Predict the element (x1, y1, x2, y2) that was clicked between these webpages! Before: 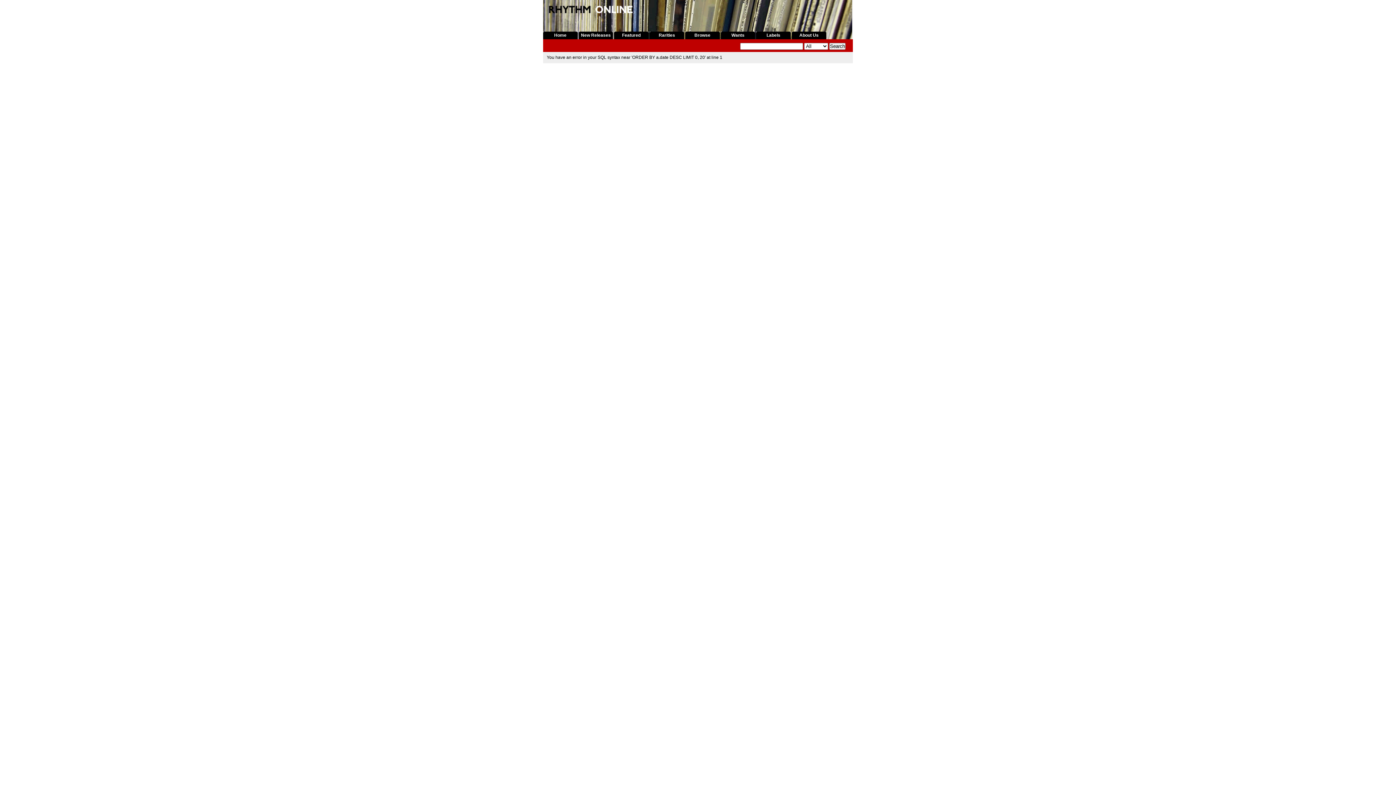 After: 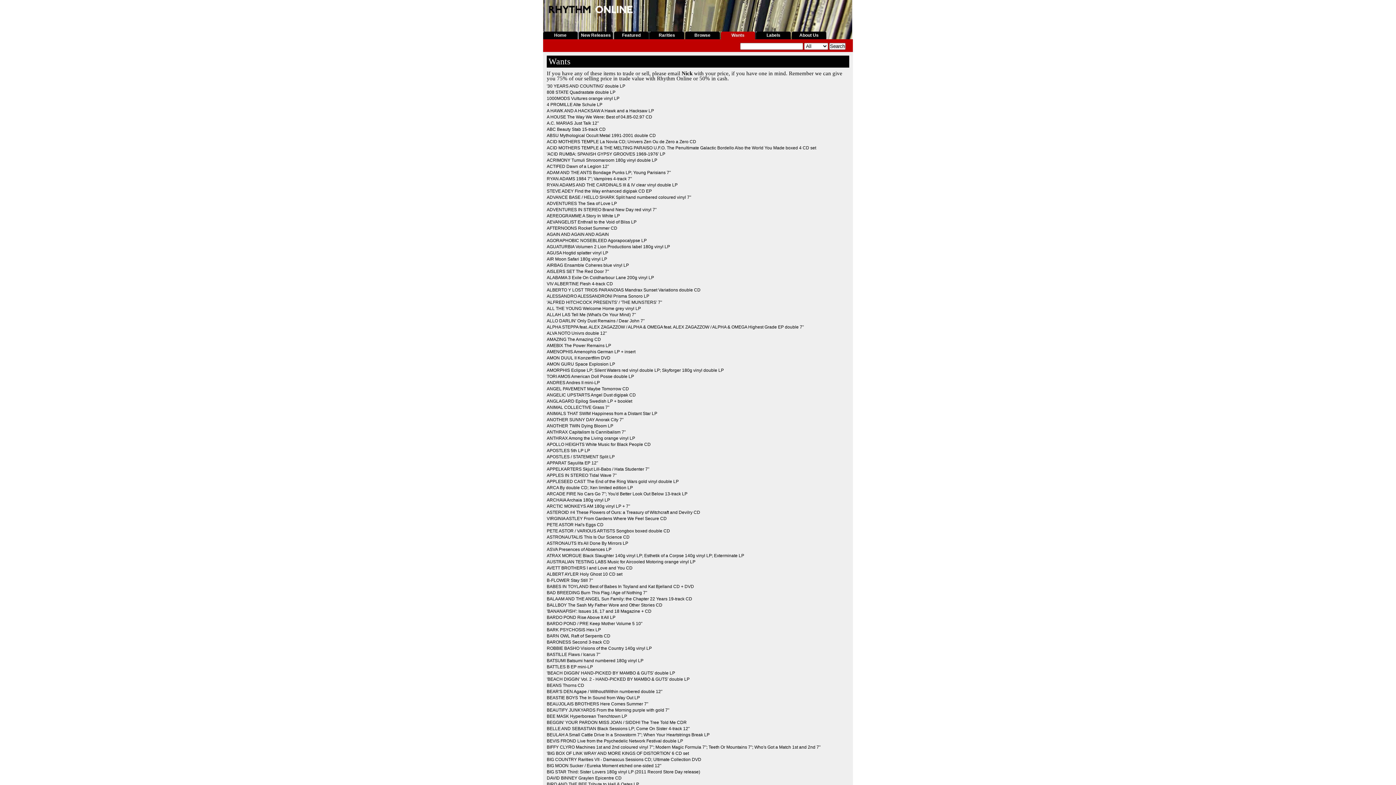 Action: bbox: (720, 31, 755, 39) label: Wants